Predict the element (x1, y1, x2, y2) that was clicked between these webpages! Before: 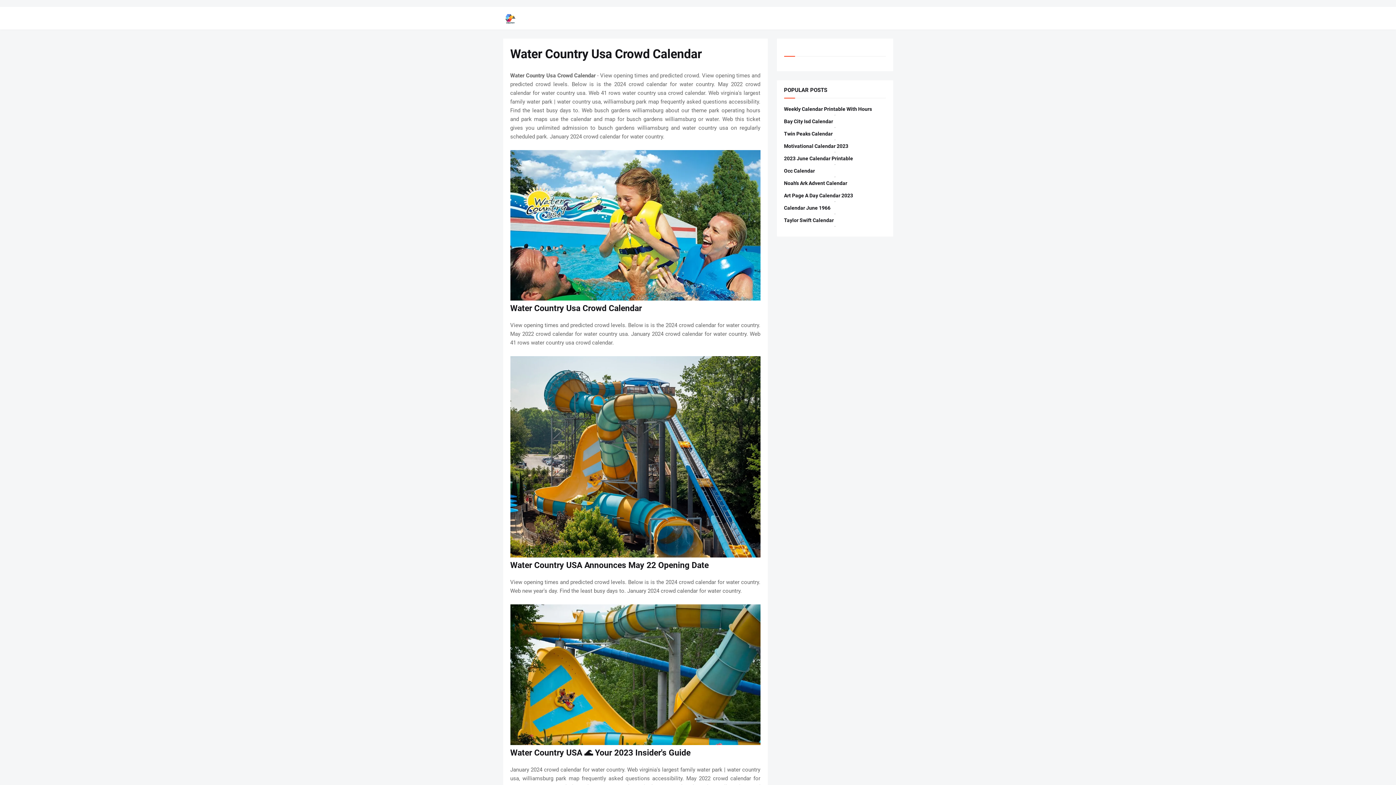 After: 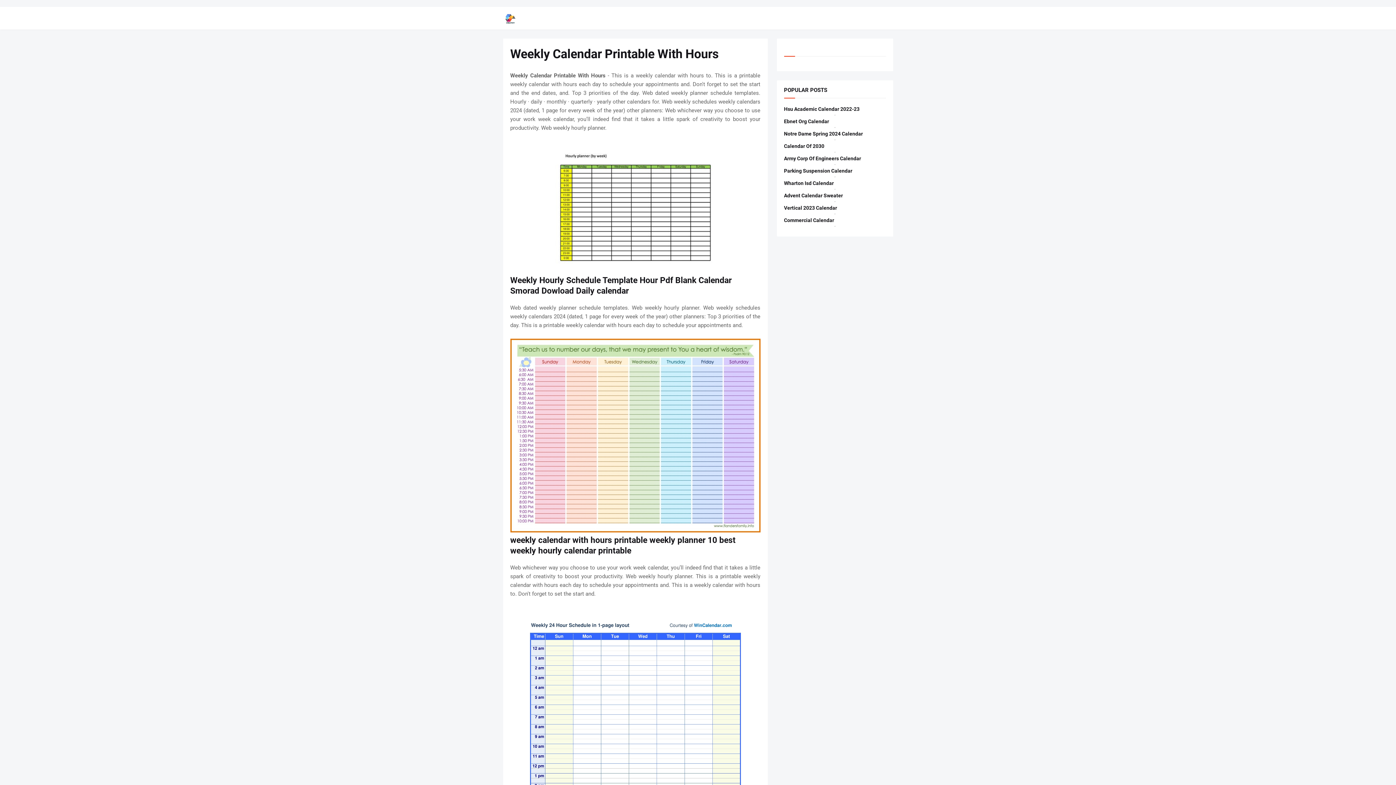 Action: label: Weekly Calendar Printable With Hours bbox: (784, 105, 886, 112)